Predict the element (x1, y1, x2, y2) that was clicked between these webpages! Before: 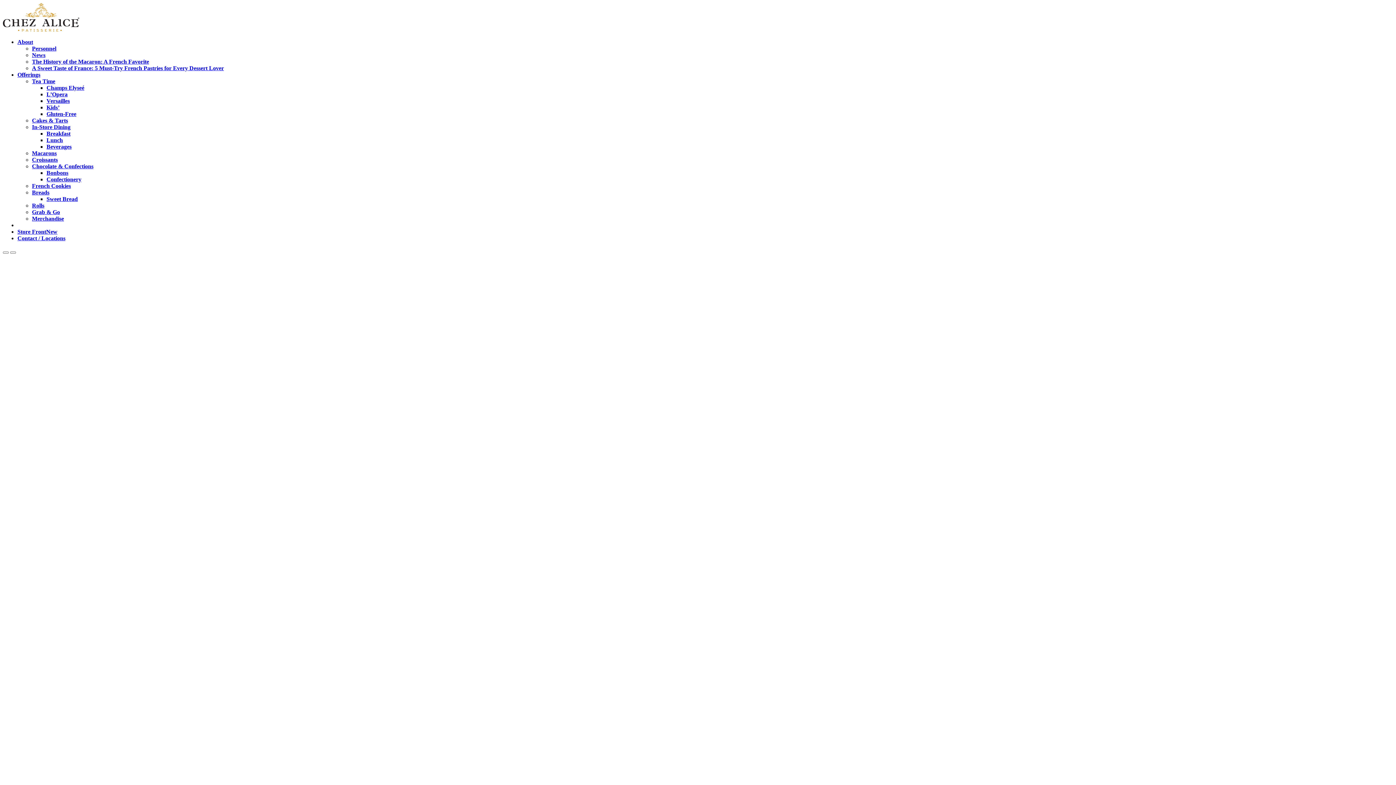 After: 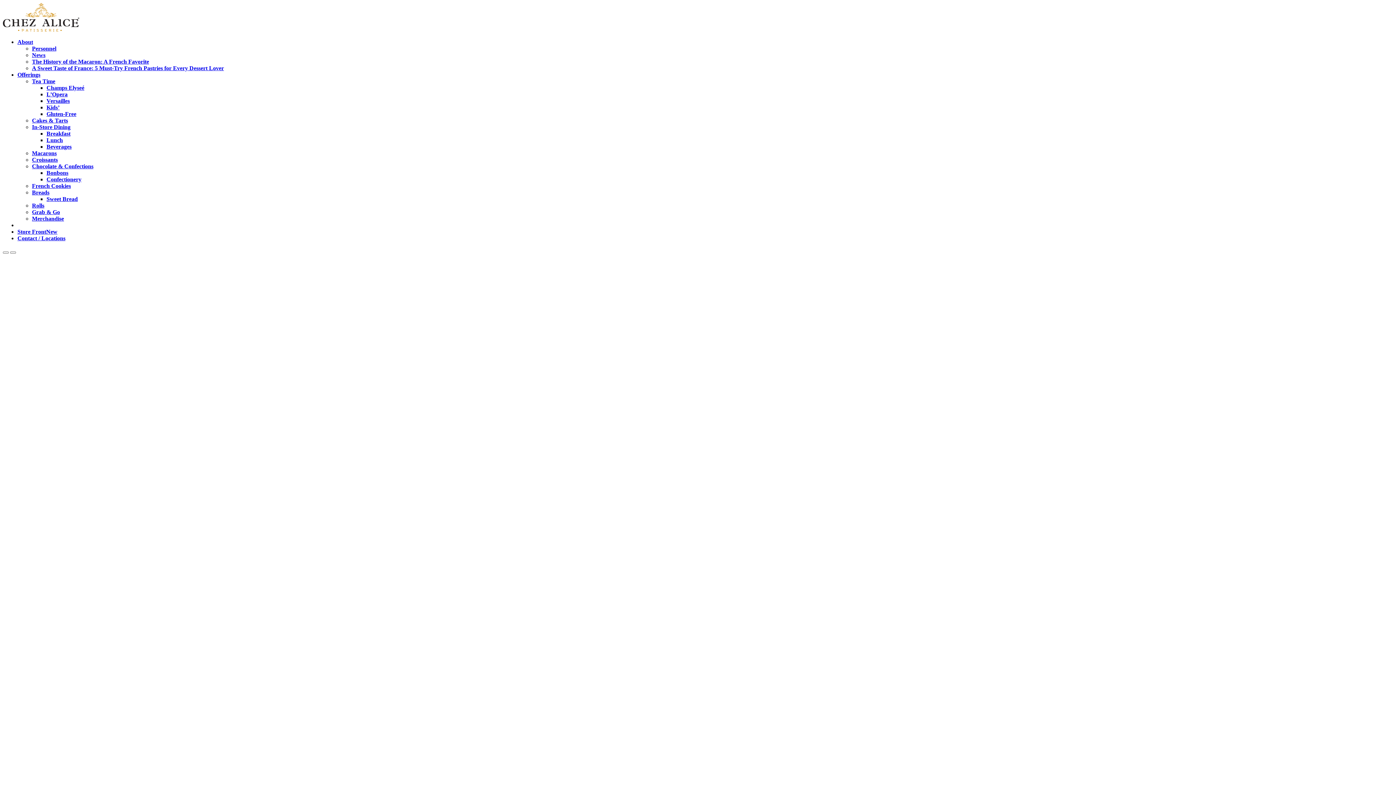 Action: label: Cakes & Tarts bbox: (32, 117, 68, 123)